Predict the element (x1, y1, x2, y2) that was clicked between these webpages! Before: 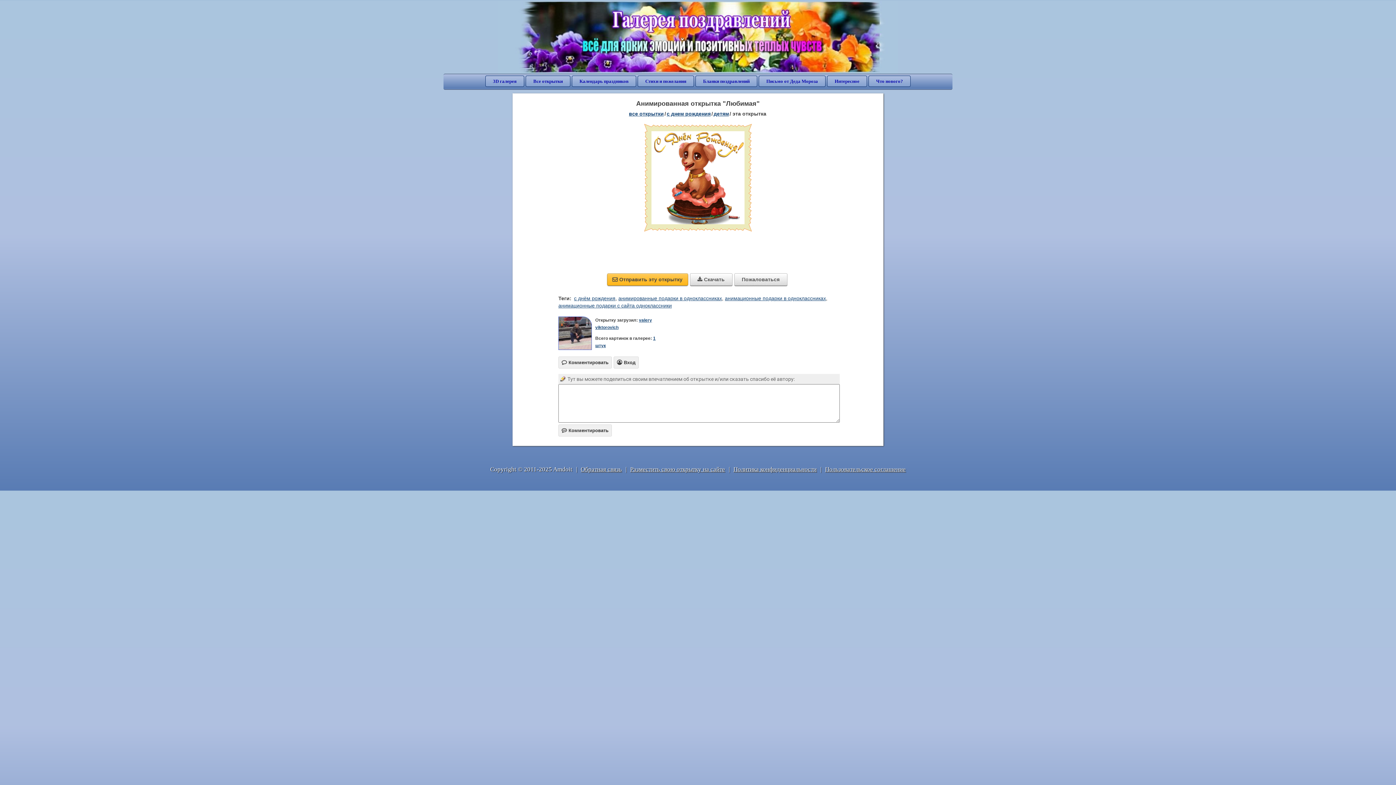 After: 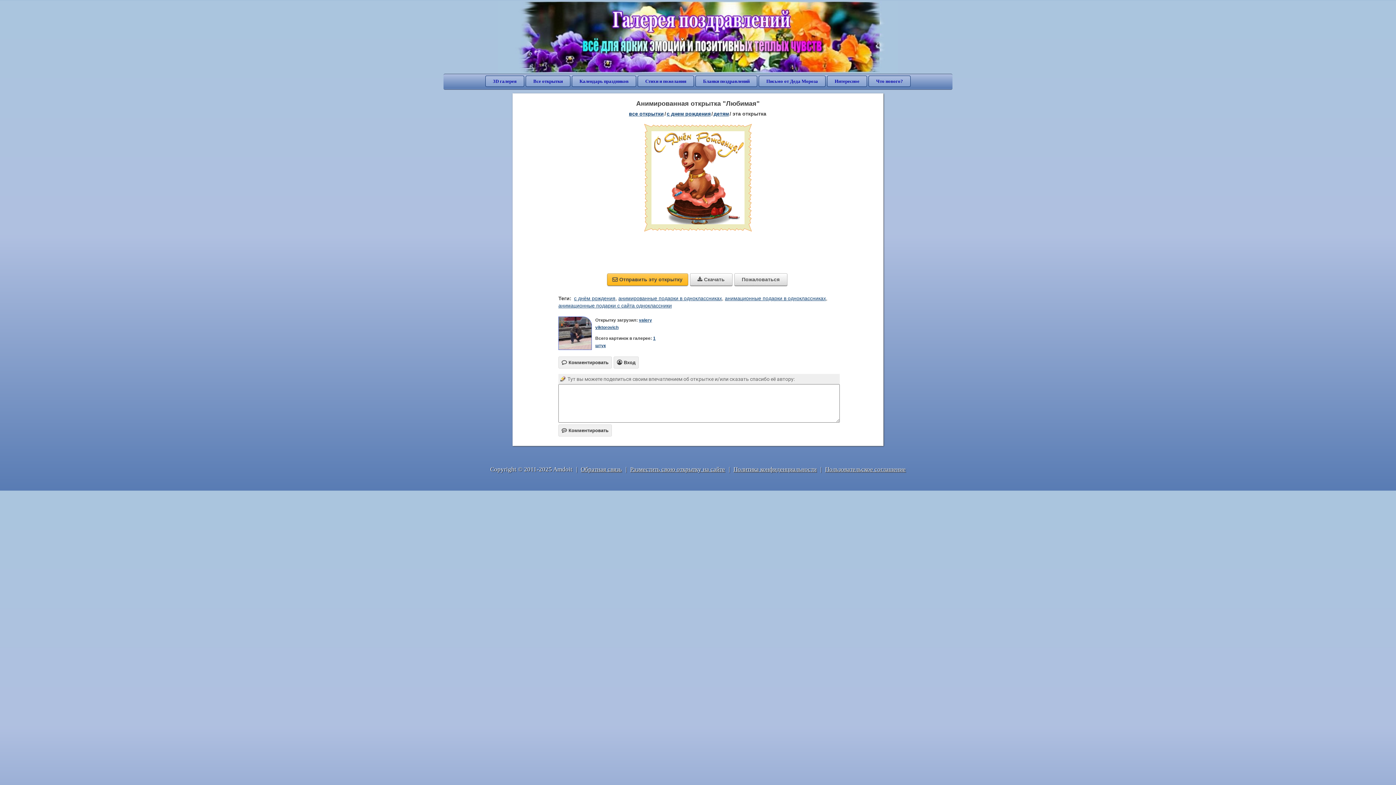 Action: label: Разместить свою открытку на сайте bbox: (630, 466, 725, 473)